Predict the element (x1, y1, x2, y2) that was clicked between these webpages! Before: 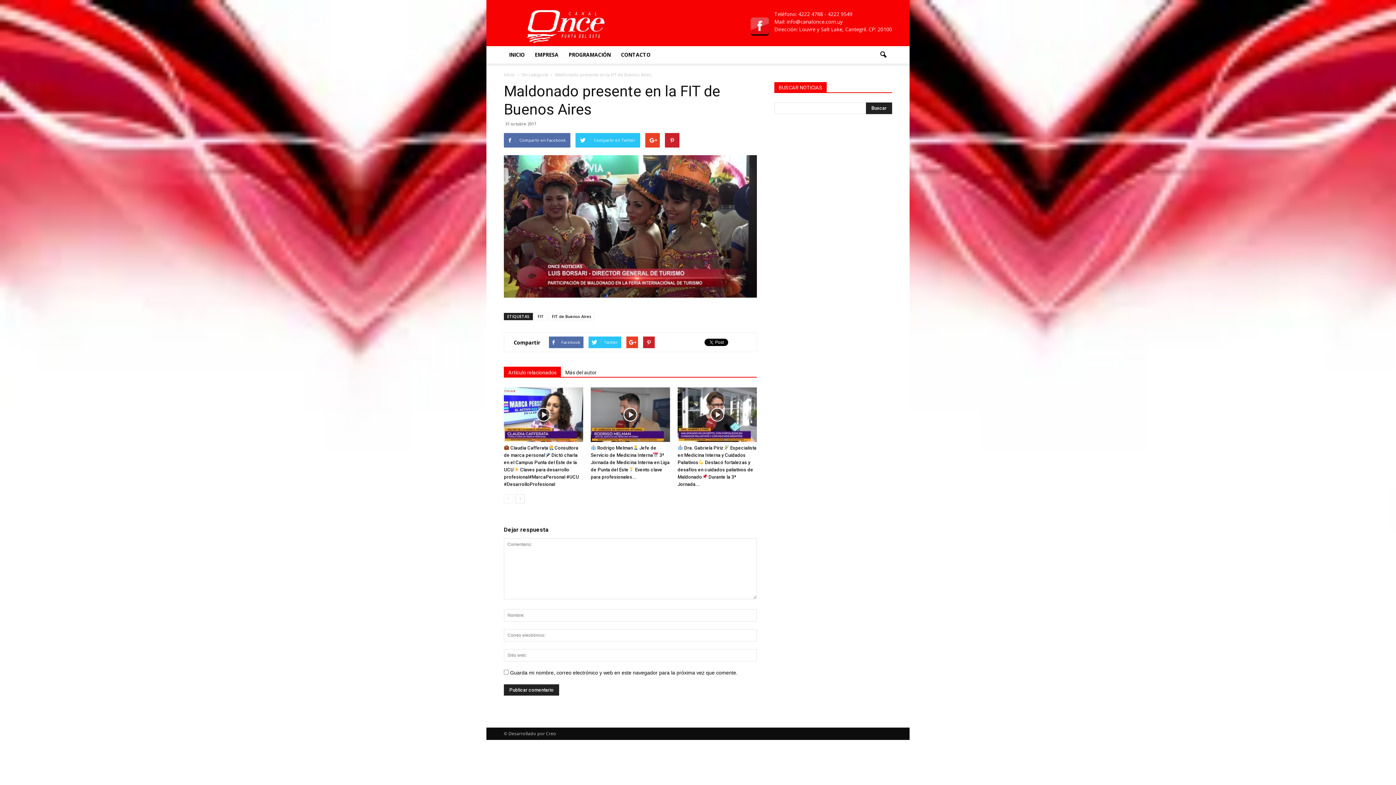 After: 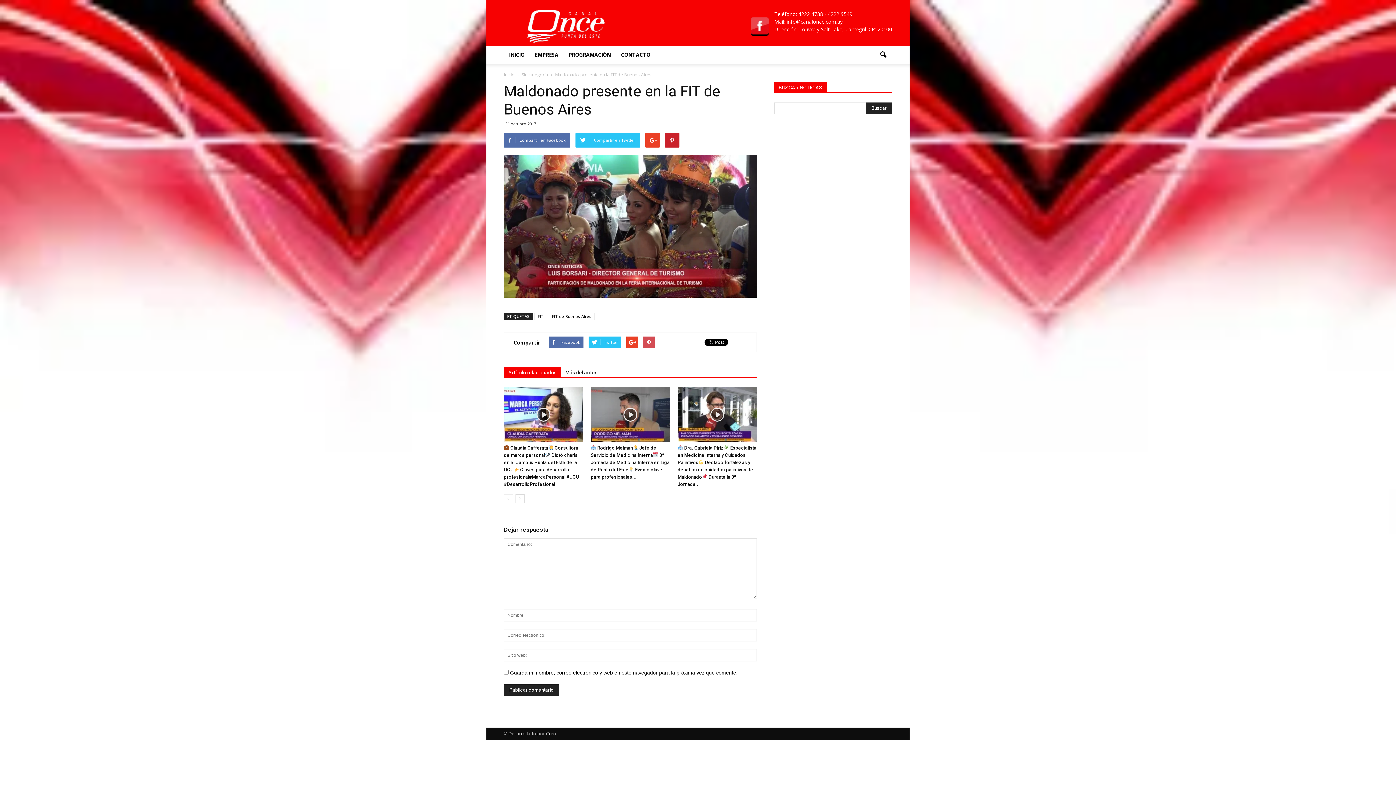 Action: bbox: (643, 336, 654, 348)